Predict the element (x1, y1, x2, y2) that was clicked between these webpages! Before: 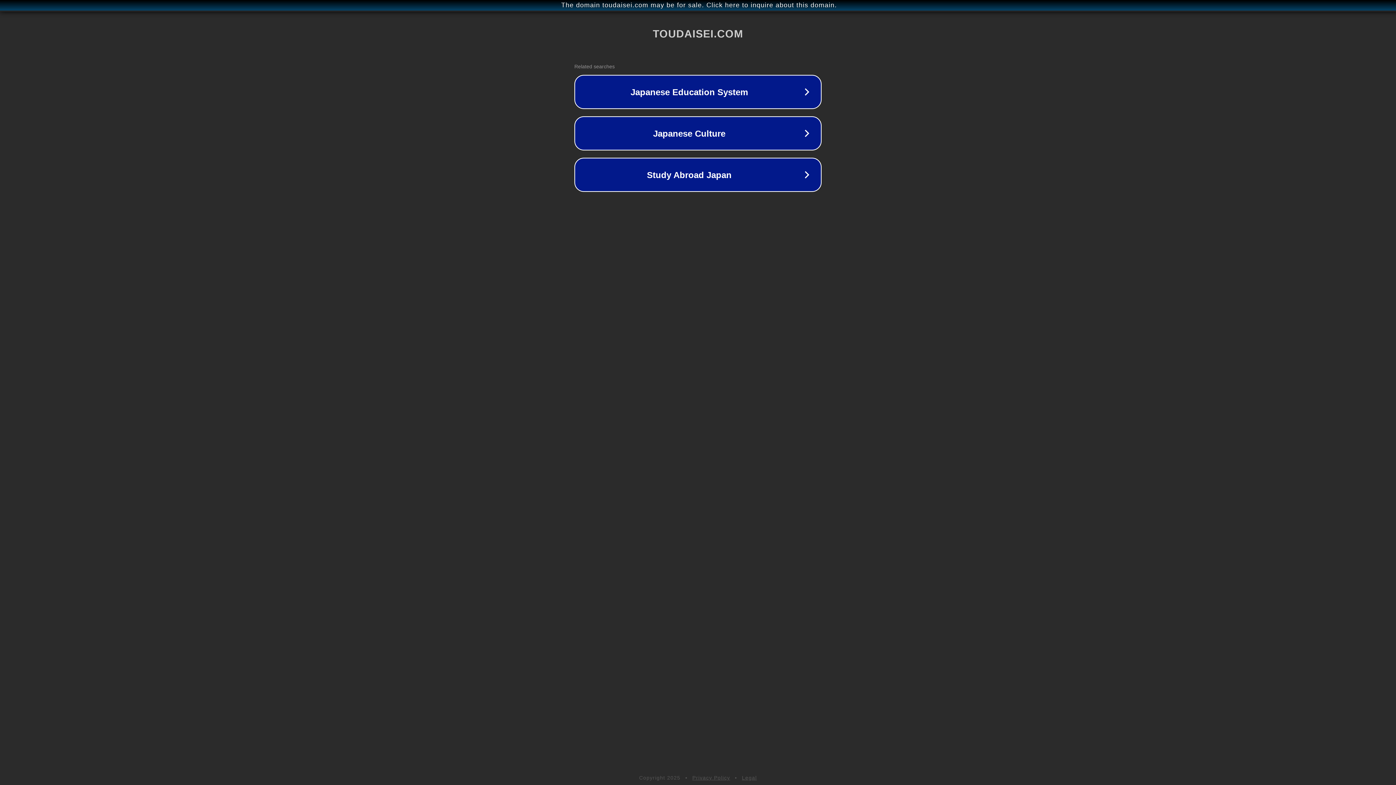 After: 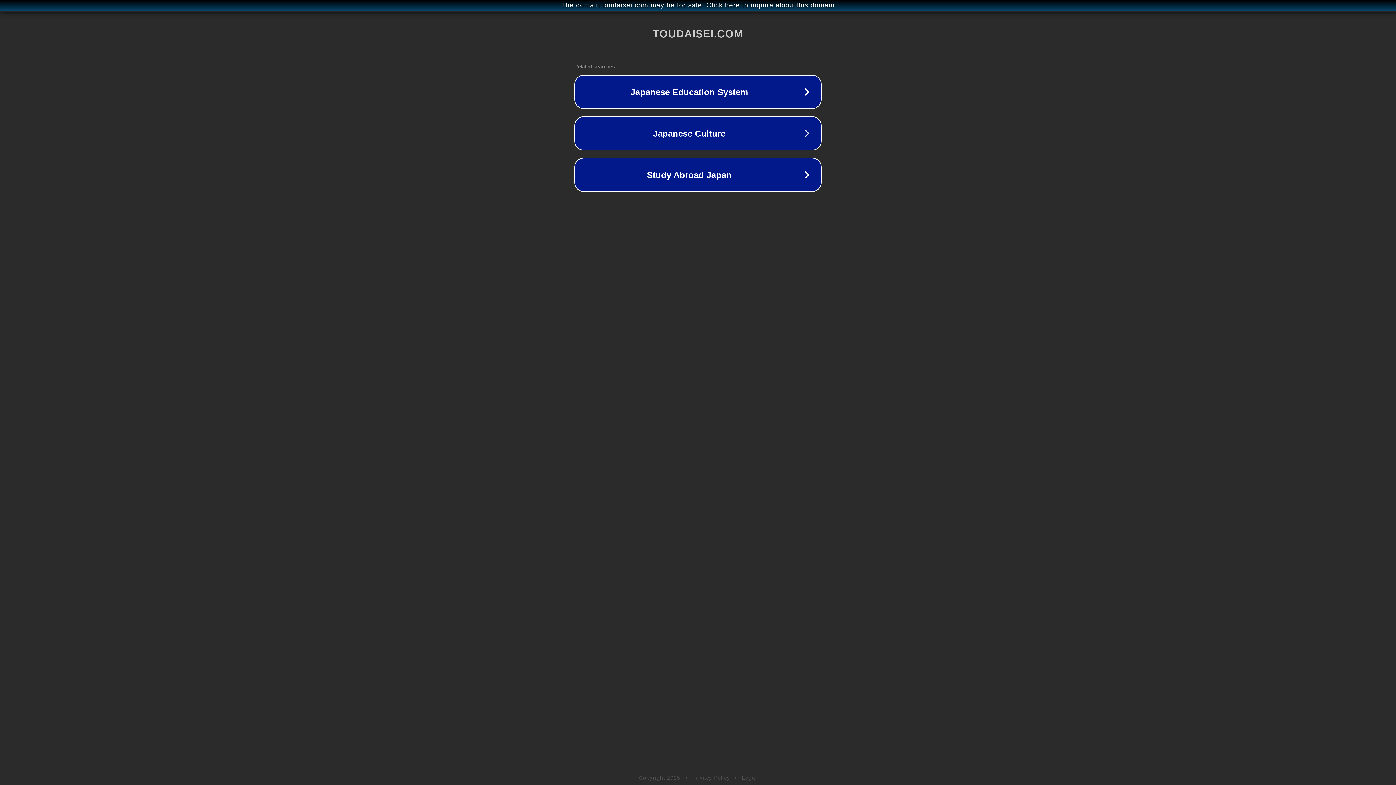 Action: label: Legal bbox: (742, 775, 757, 781)